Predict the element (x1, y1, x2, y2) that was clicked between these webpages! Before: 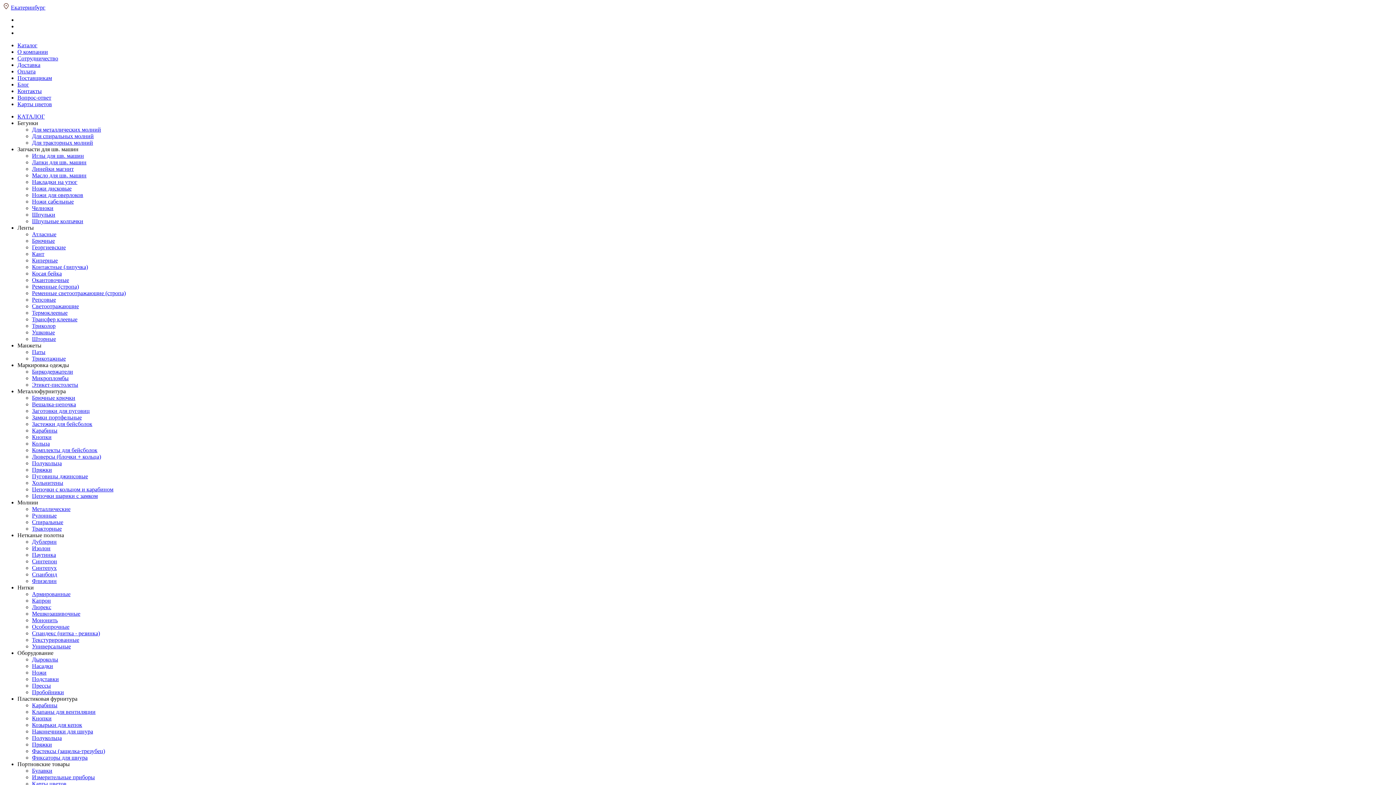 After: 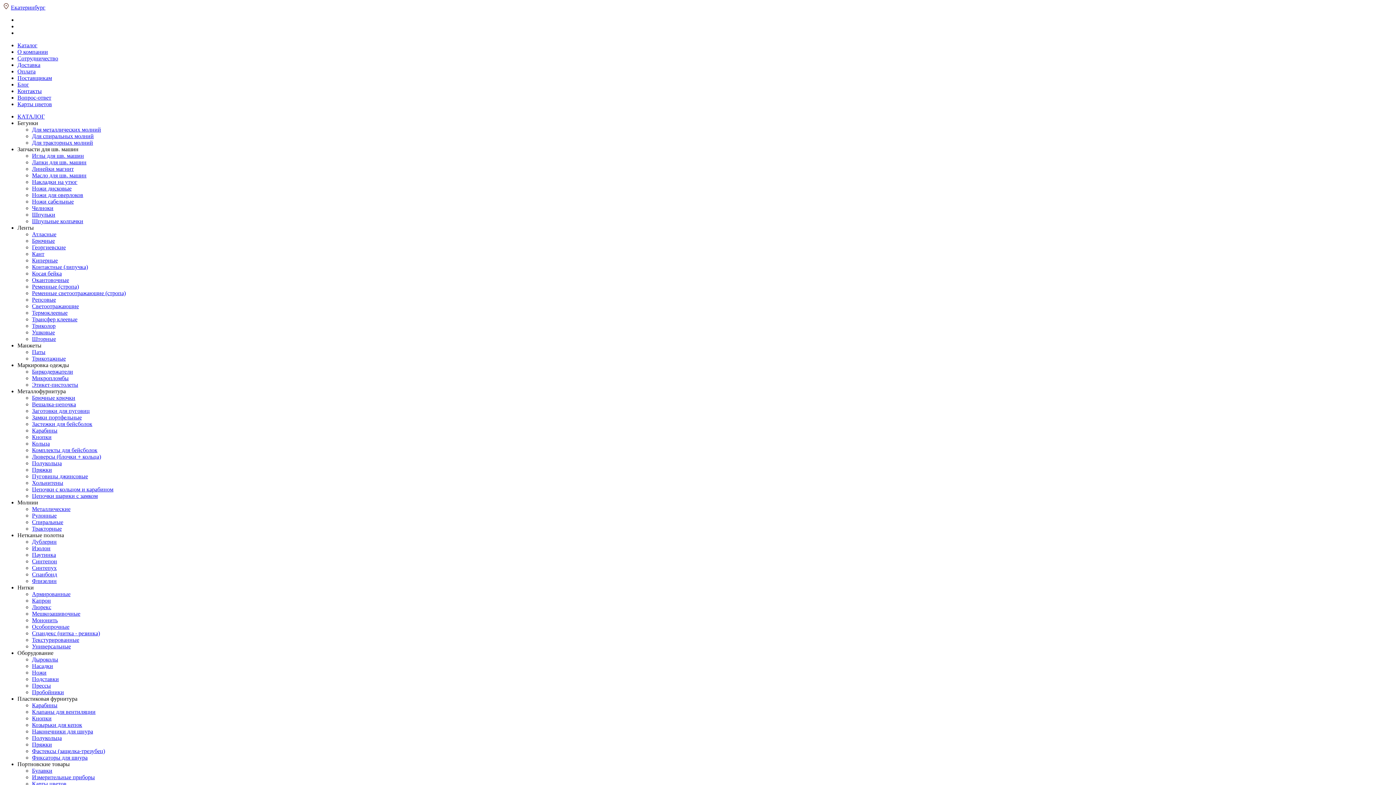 Action: bbox: (17, 101, 52, 107) label: Карты цветов